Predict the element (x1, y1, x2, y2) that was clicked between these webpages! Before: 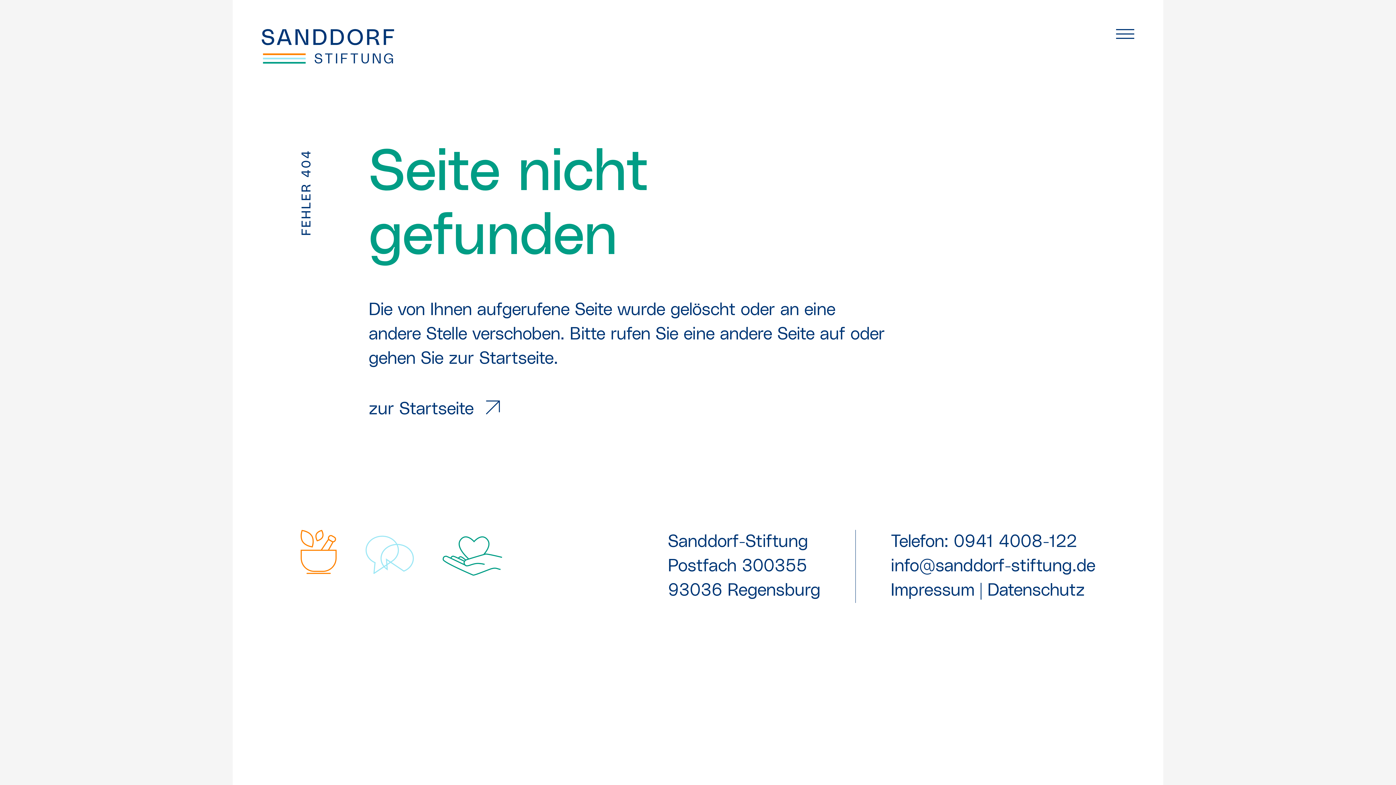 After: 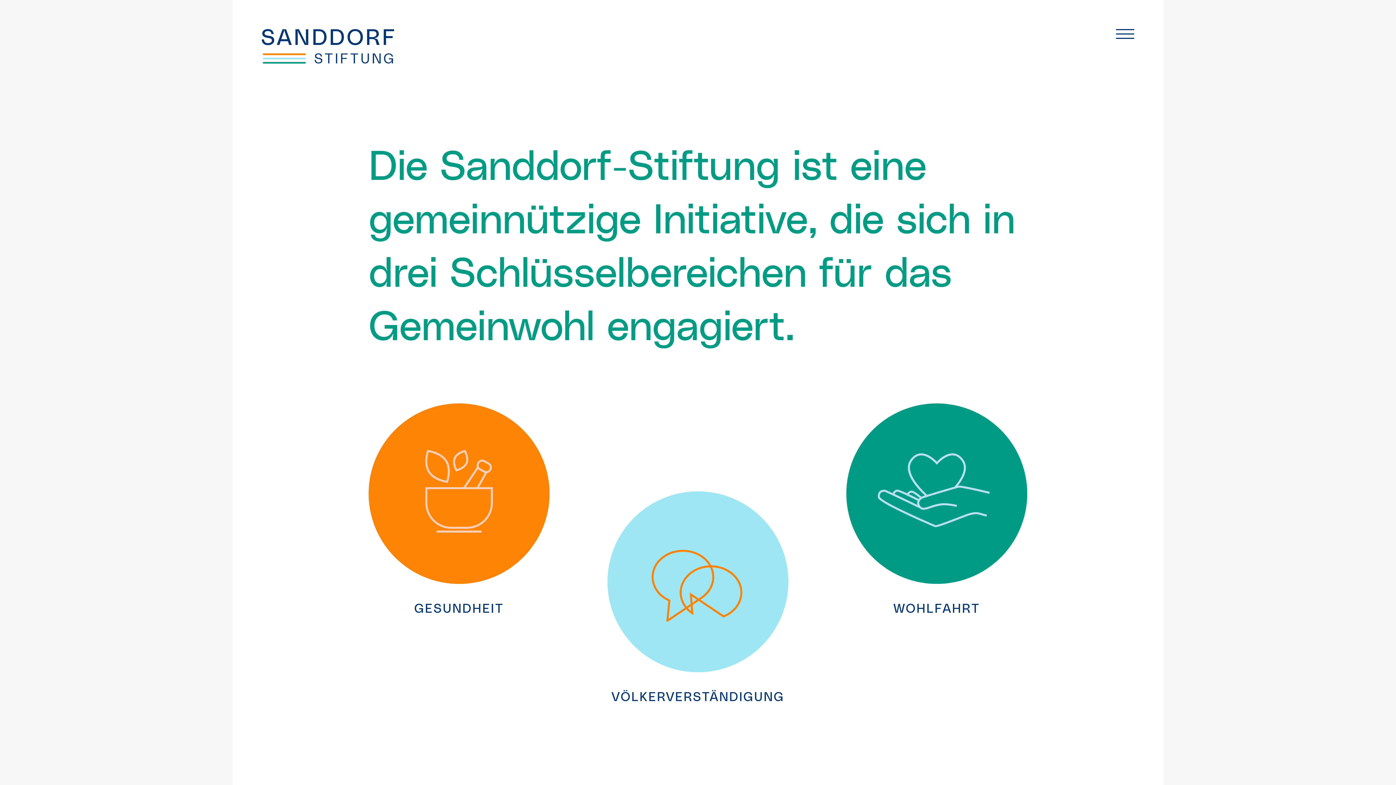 Action: bbox: (261, 29, 394, 63)